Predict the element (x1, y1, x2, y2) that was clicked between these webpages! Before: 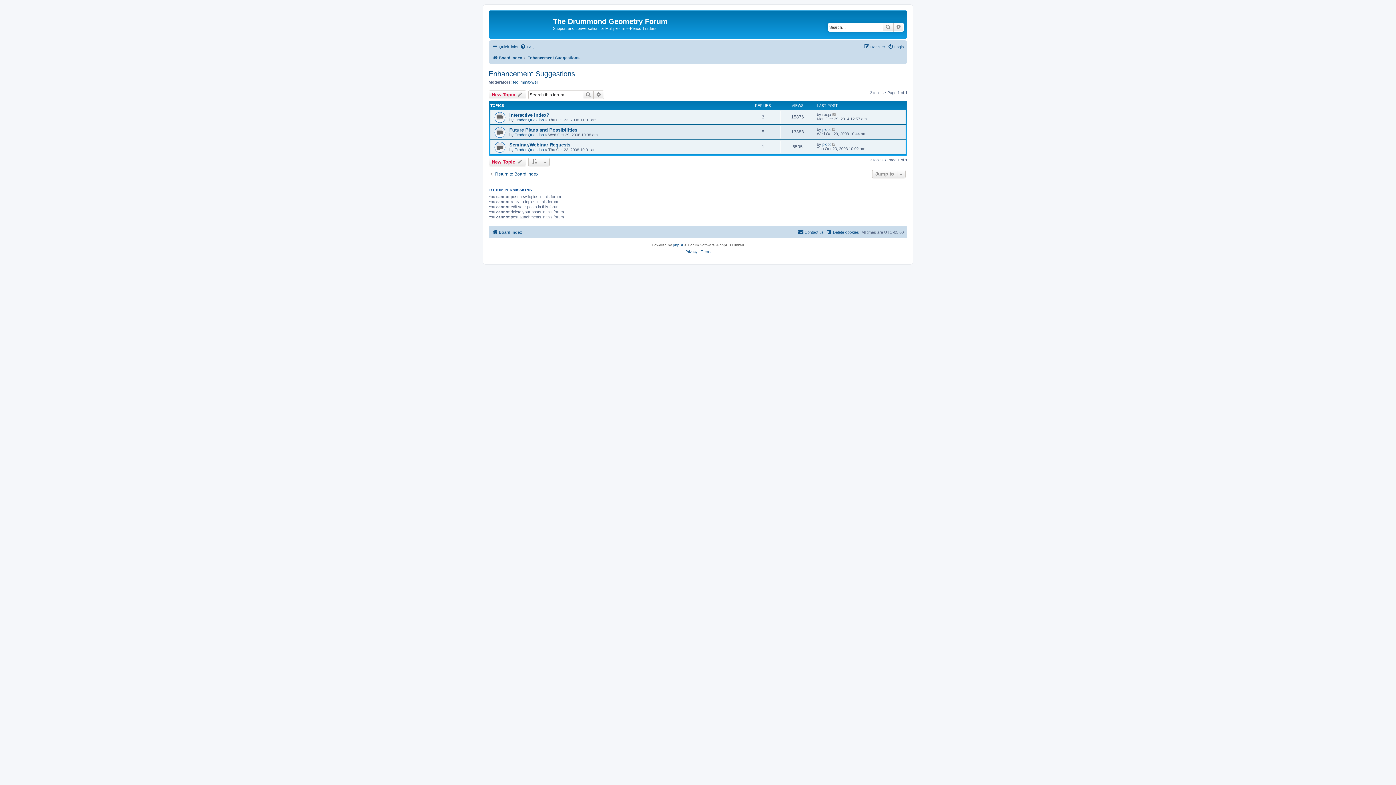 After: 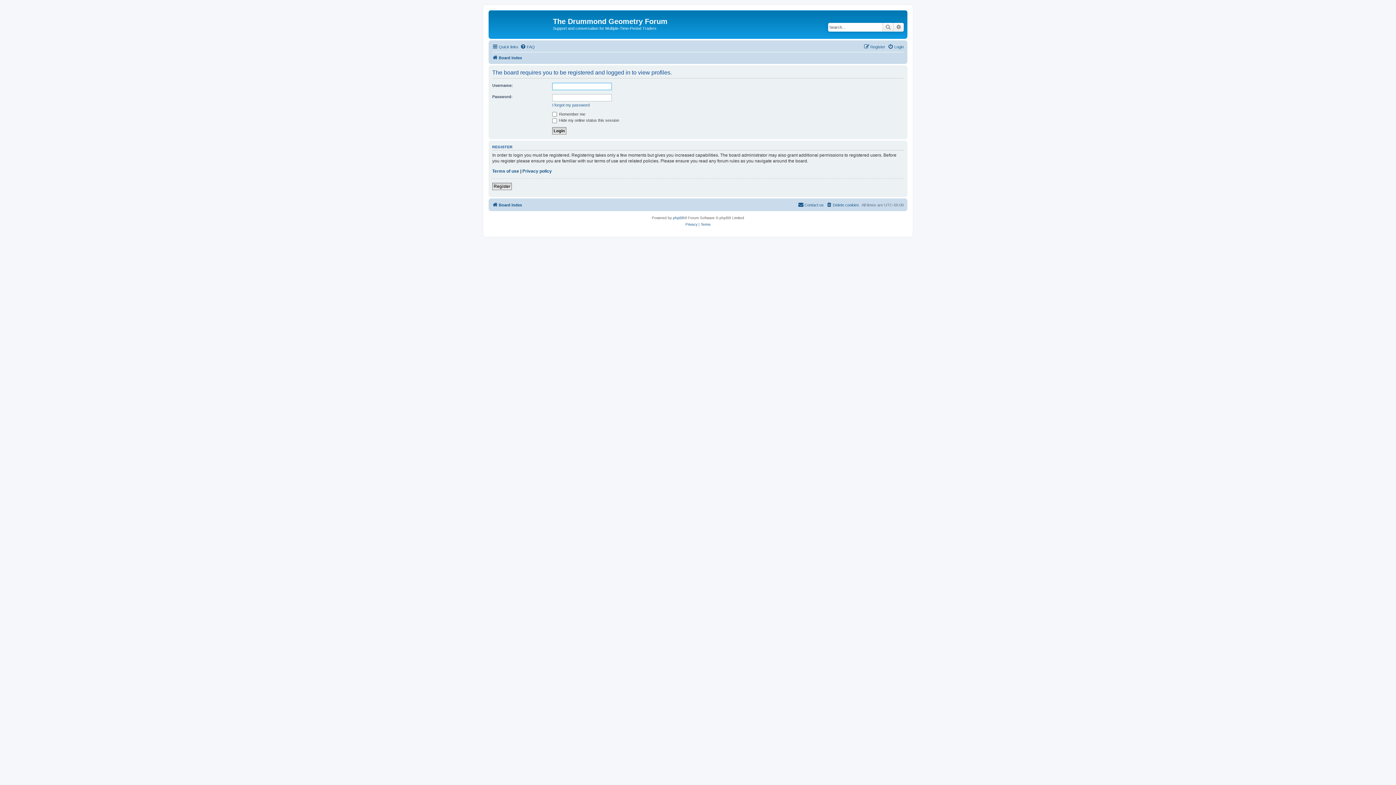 Action: label: Trader Question bbox: (514, 147, 544, 152)